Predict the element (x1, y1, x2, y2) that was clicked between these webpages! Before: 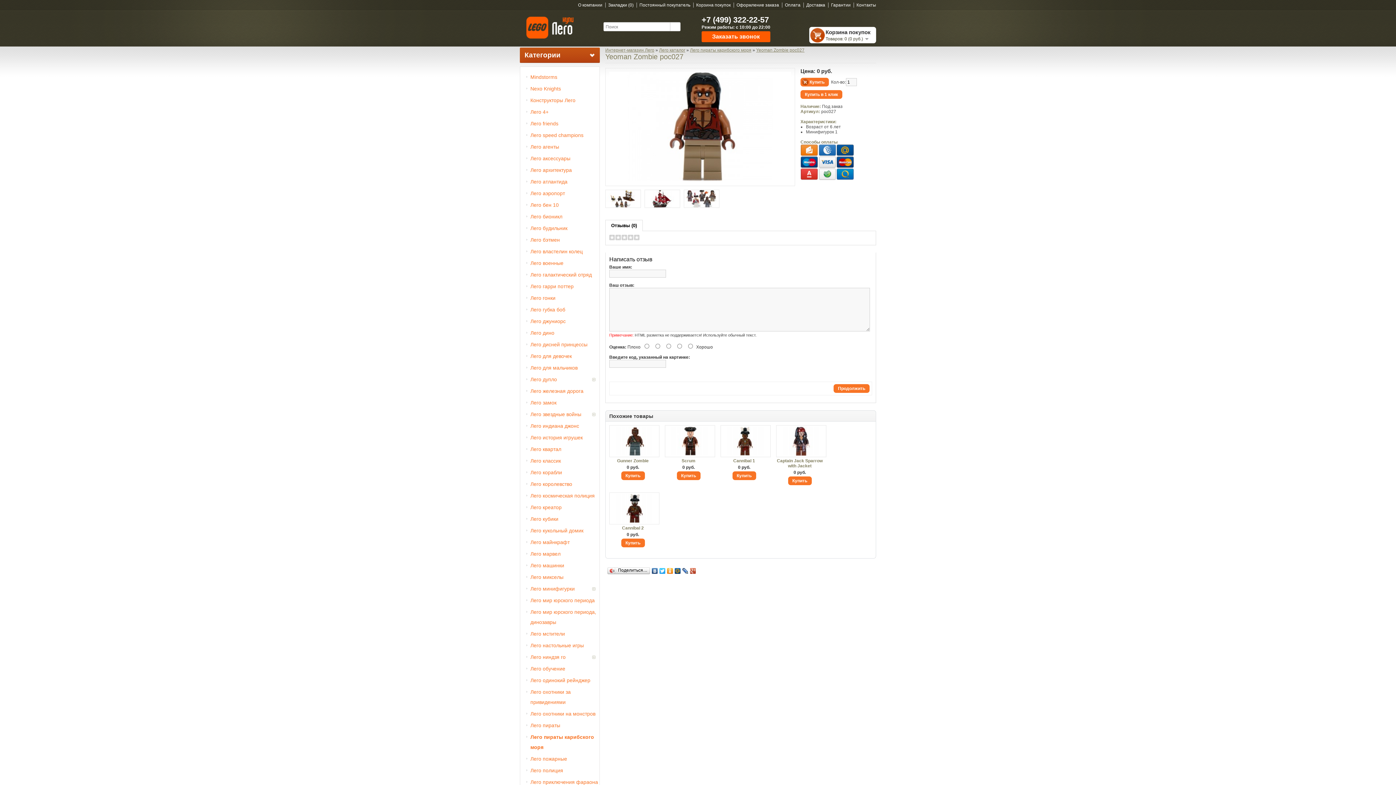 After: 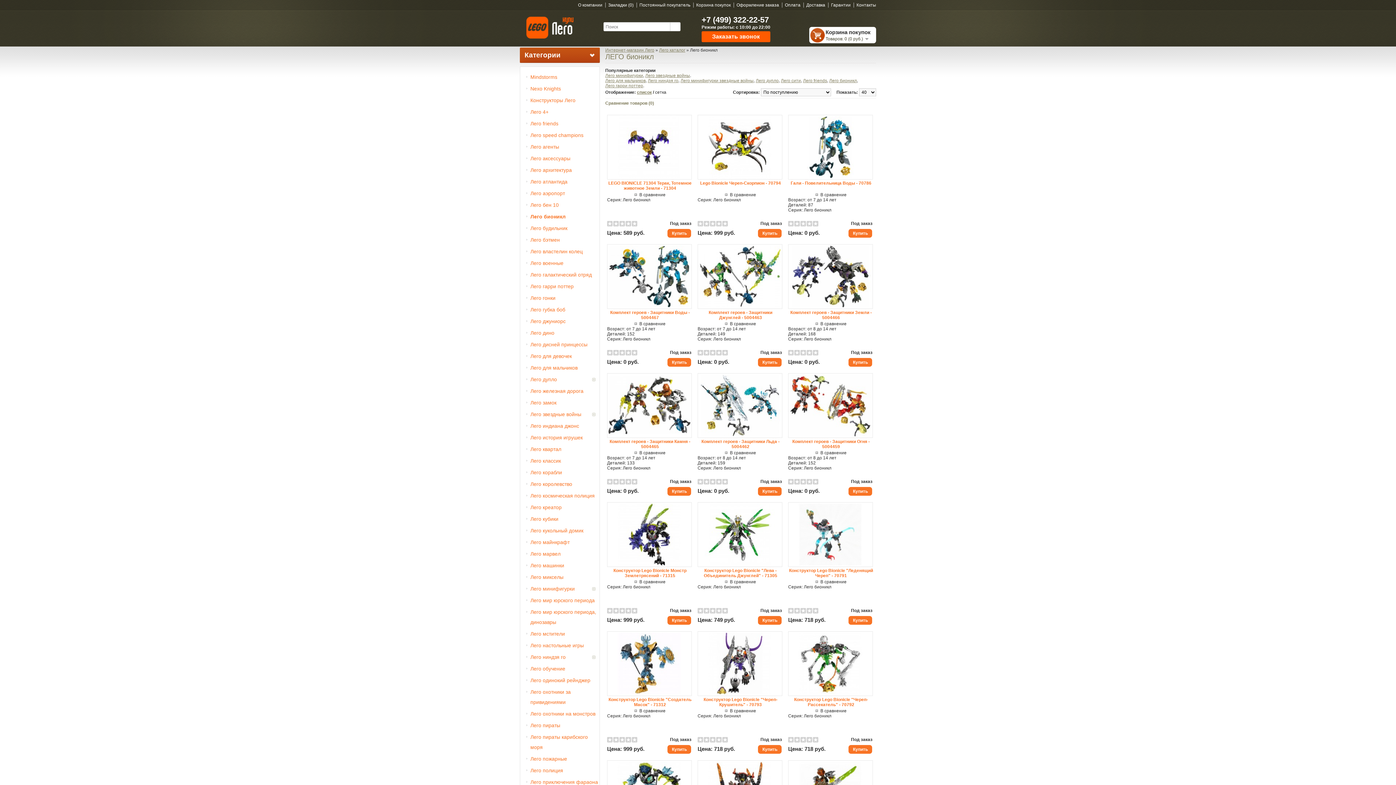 Action: label: Лего бионикл bbox: (524, 211, 598, 221)